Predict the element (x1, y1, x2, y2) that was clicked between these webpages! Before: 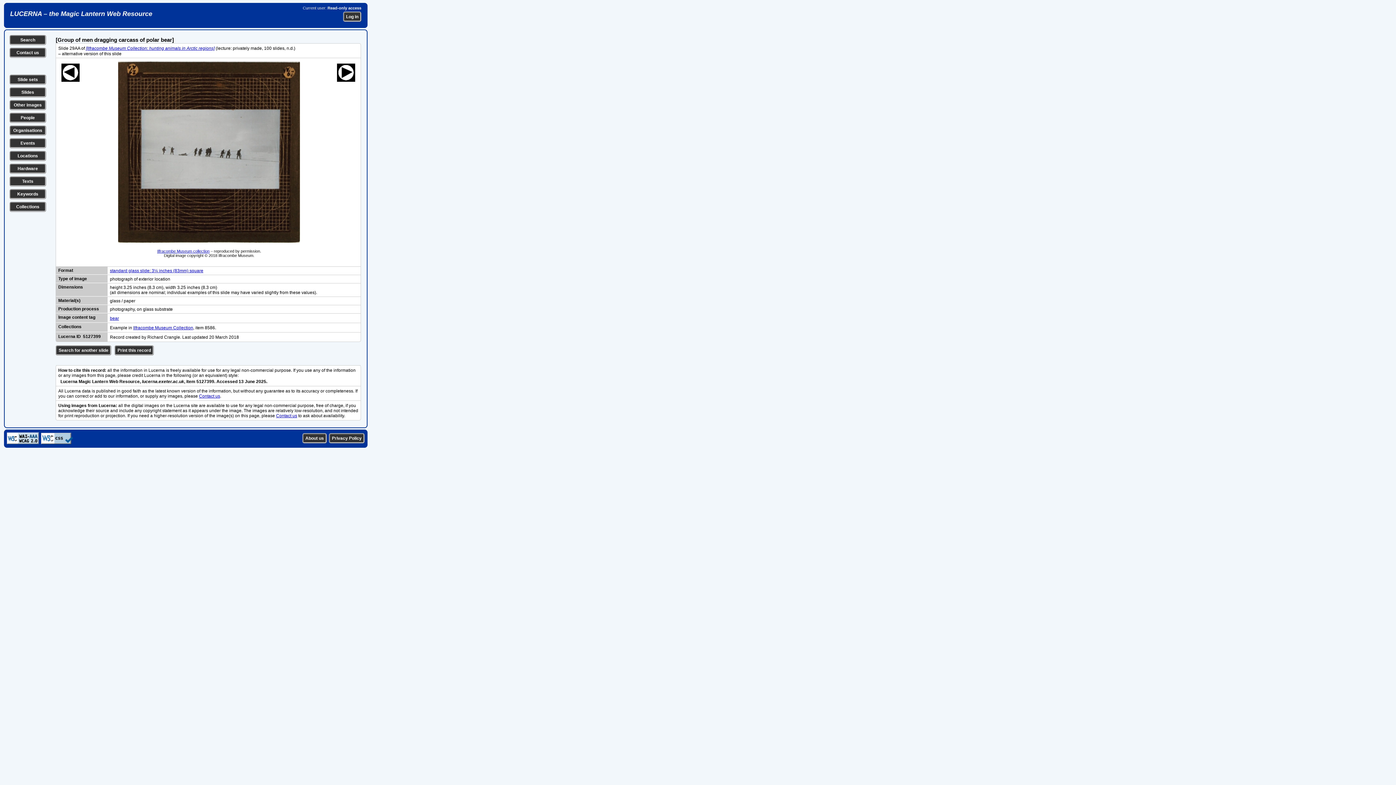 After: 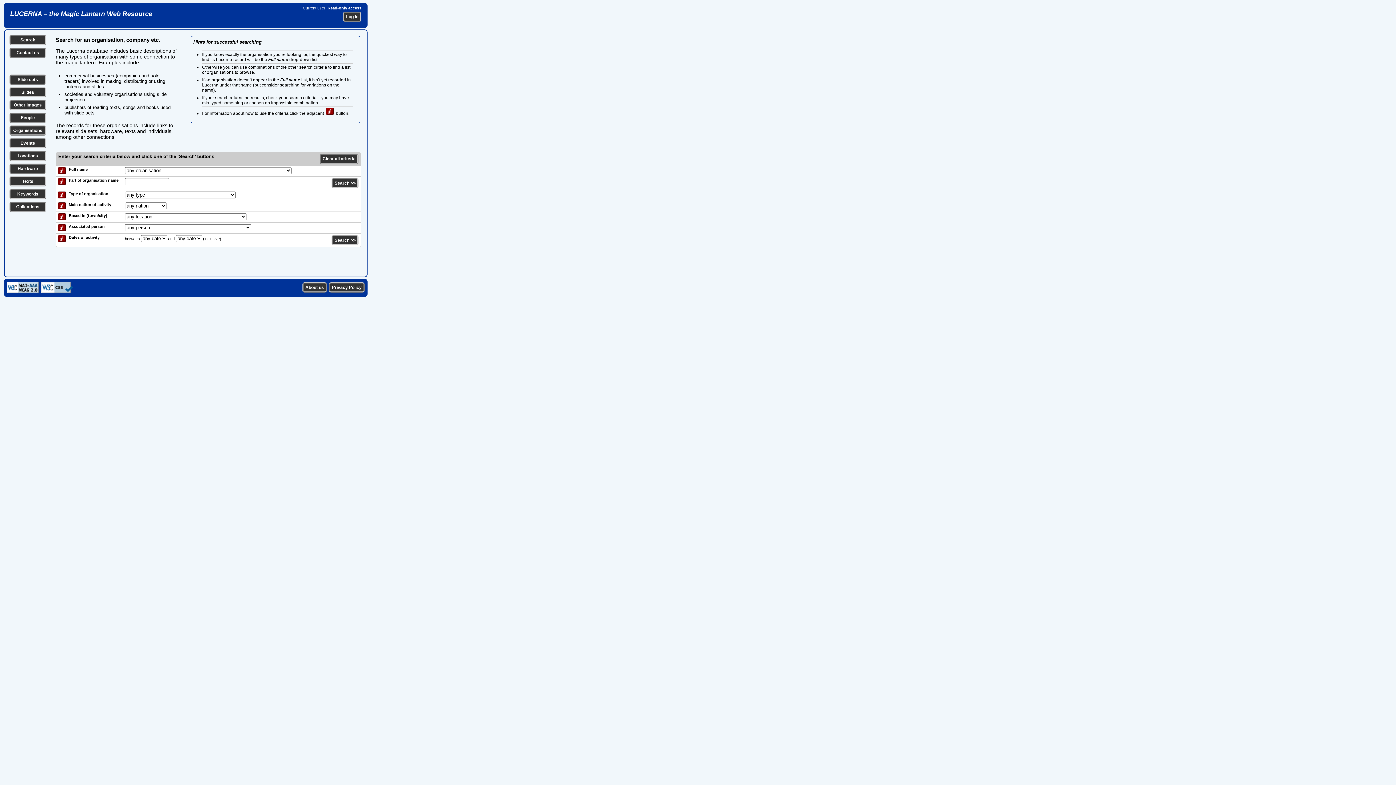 Action: bbox: (13, 128, 42, 133) label: Organisations